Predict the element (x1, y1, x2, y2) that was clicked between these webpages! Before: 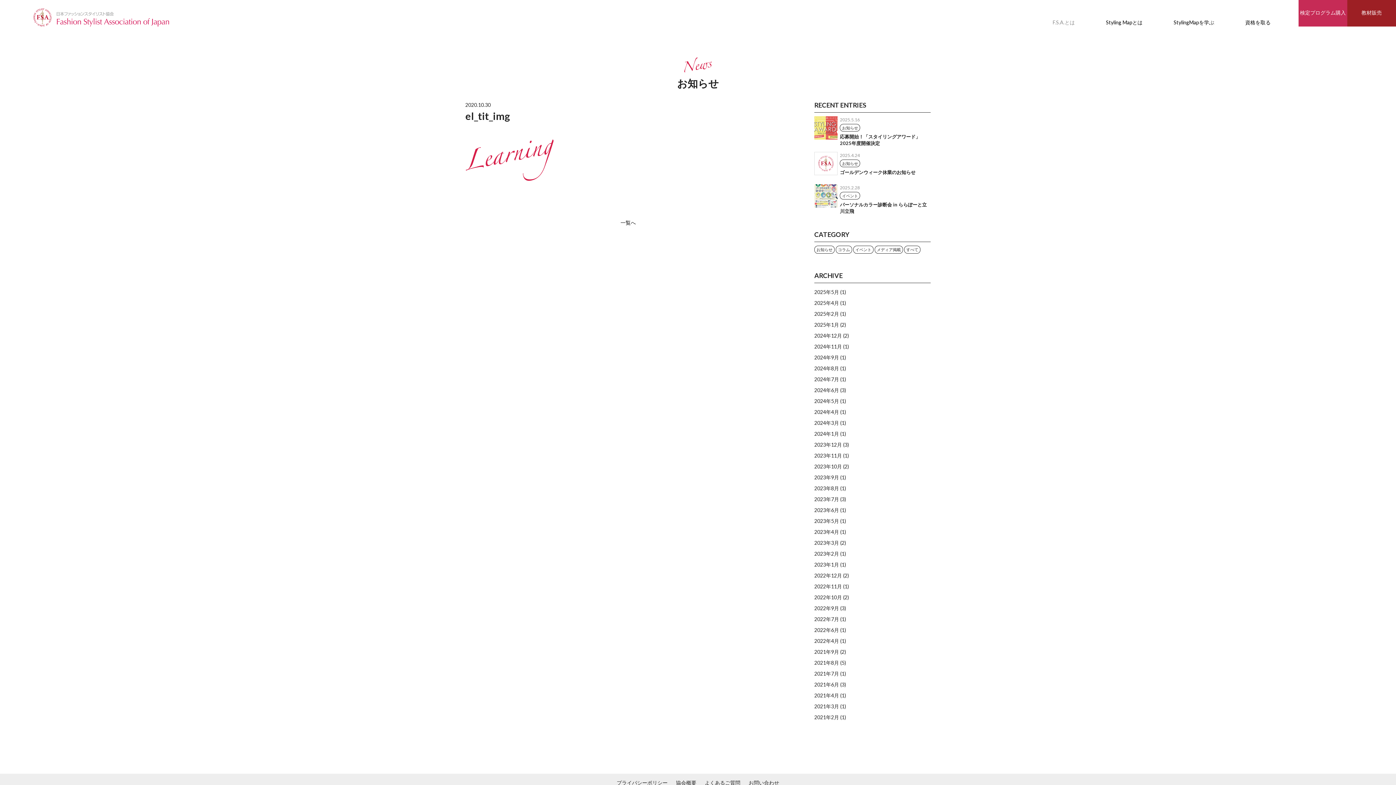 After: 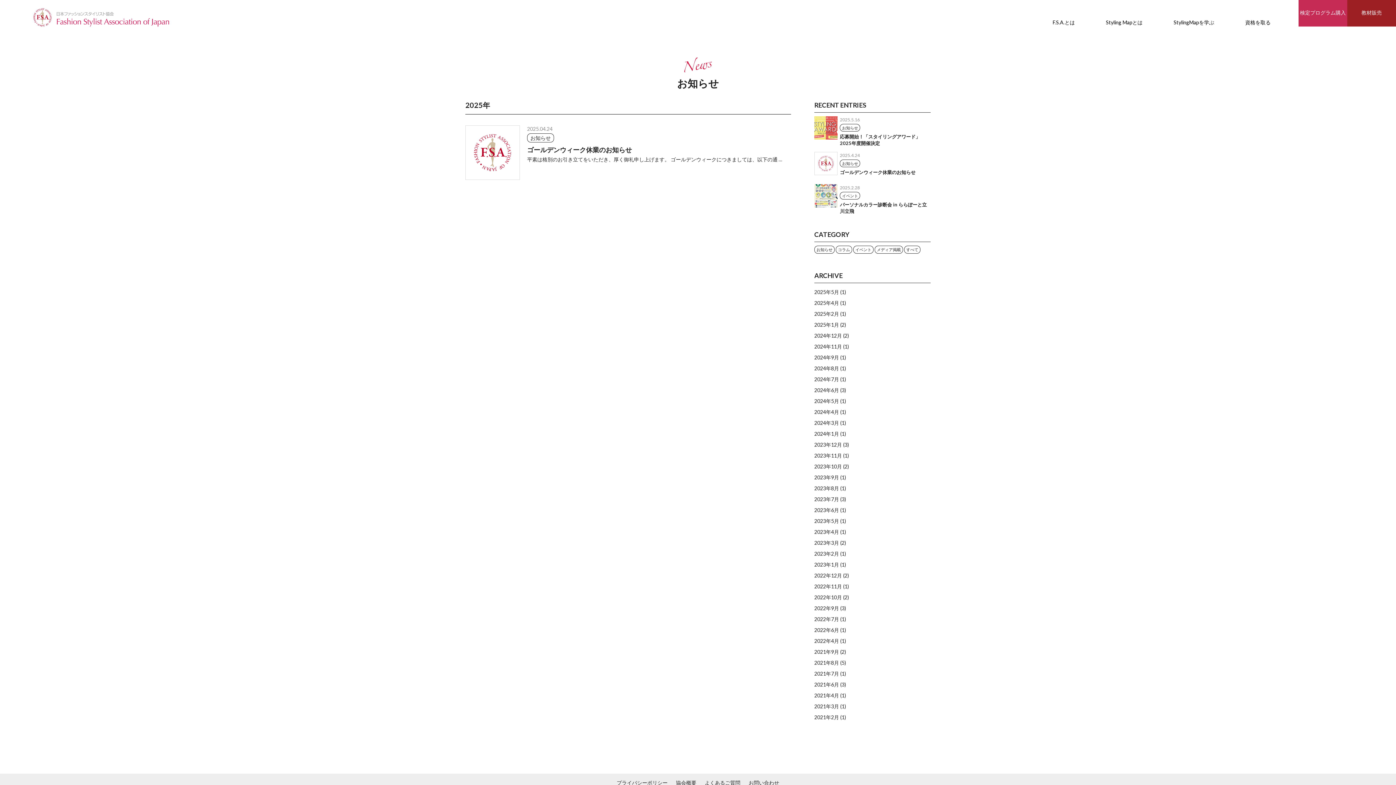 Action: bbox: (814, 300, 846, 306) label: 2025年4月 (1)